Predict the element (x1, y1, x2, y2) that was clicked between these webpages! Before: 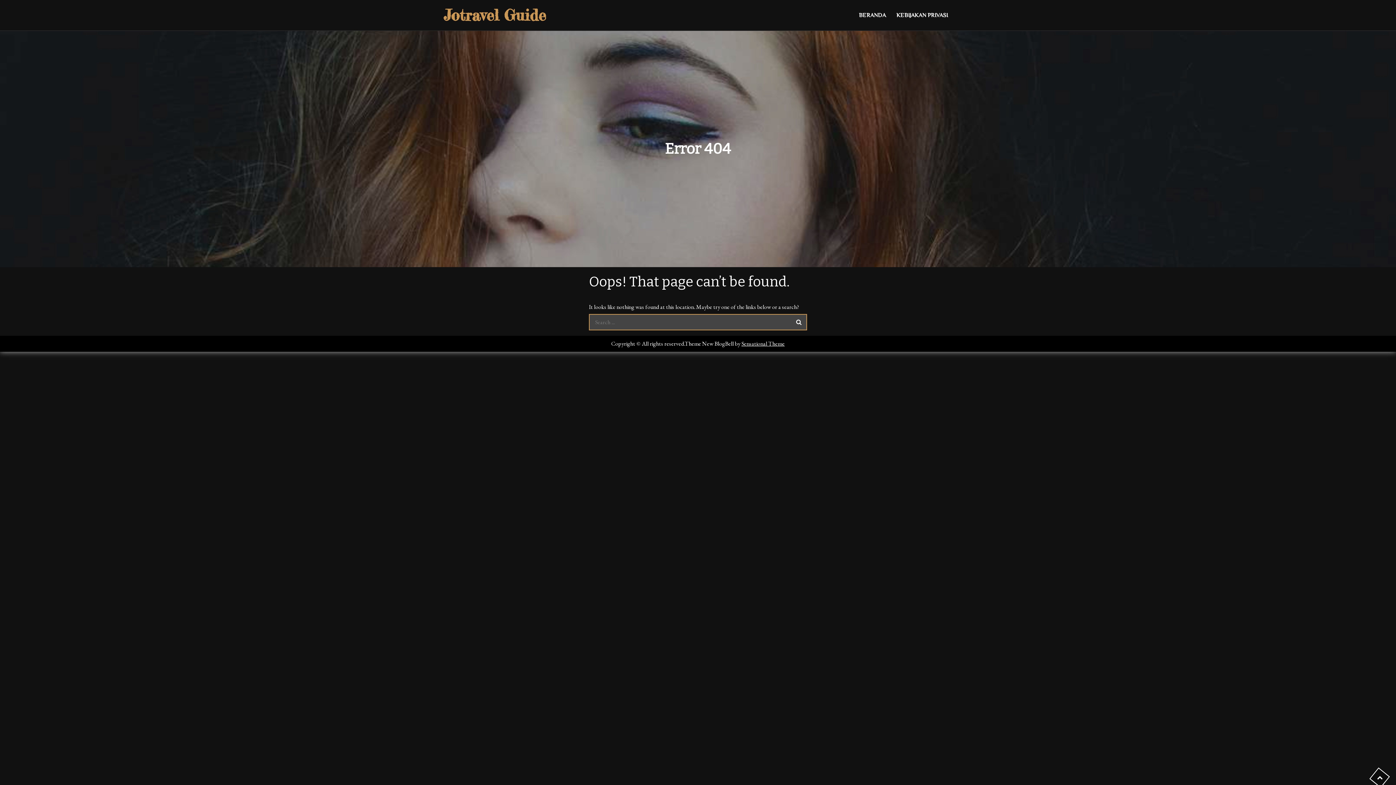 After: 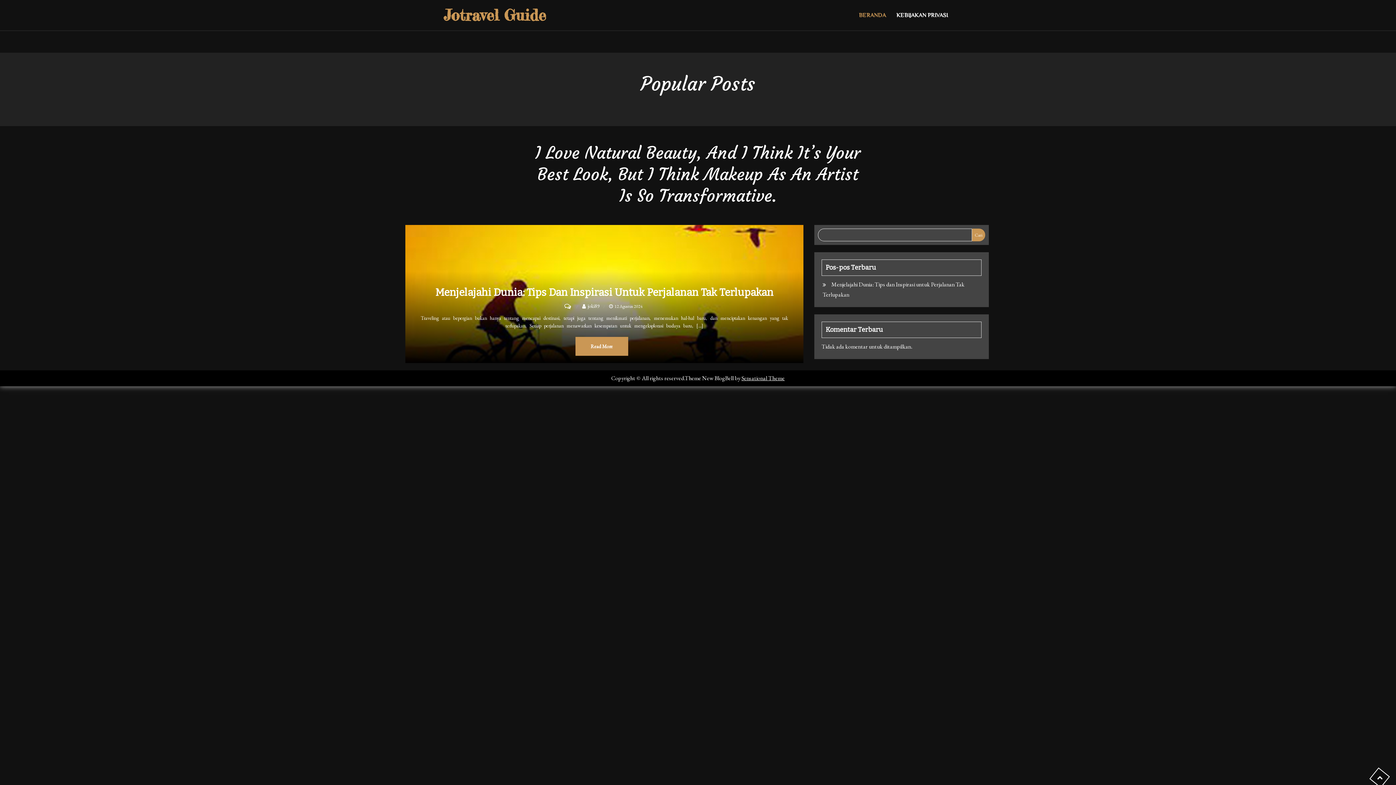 Action: bbox: (854, 6, 890, 24) label: BERANDA